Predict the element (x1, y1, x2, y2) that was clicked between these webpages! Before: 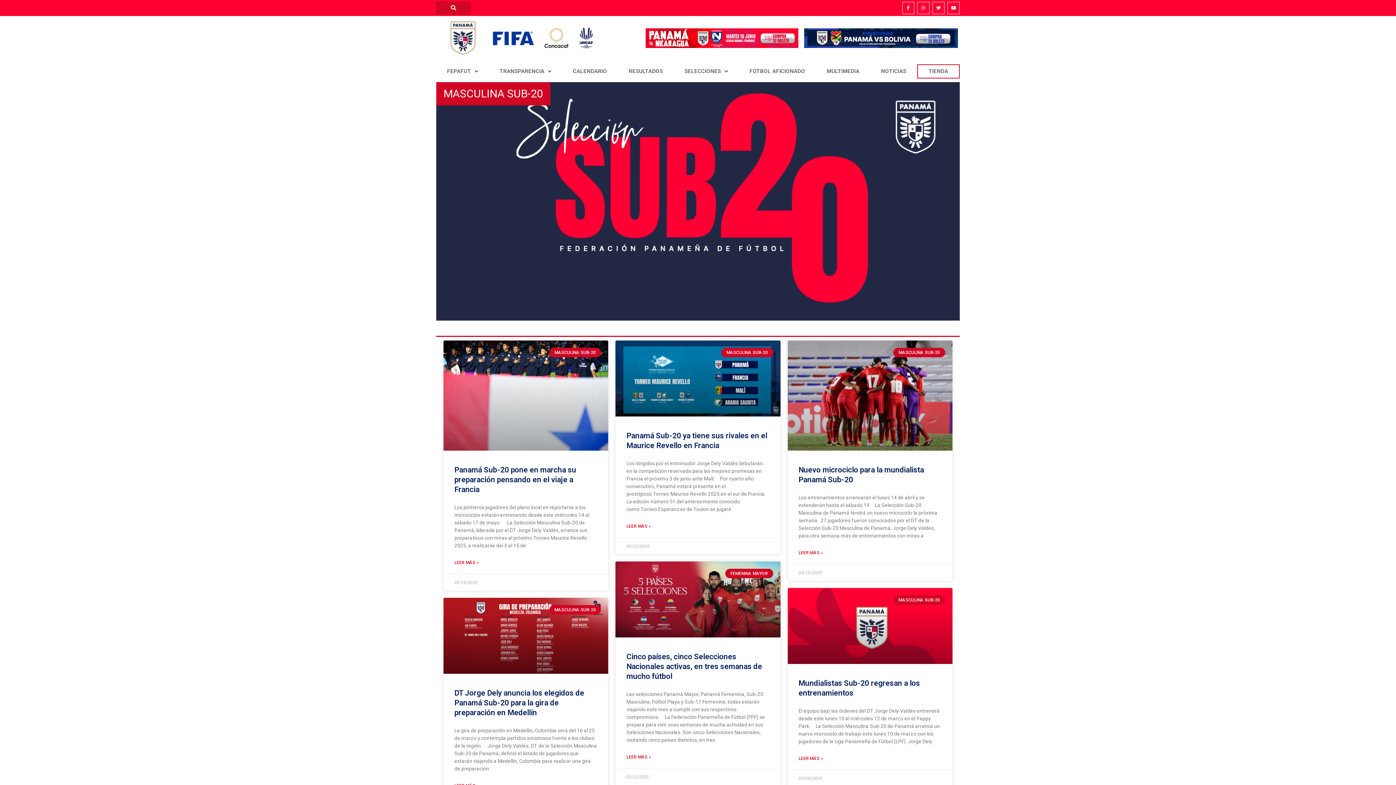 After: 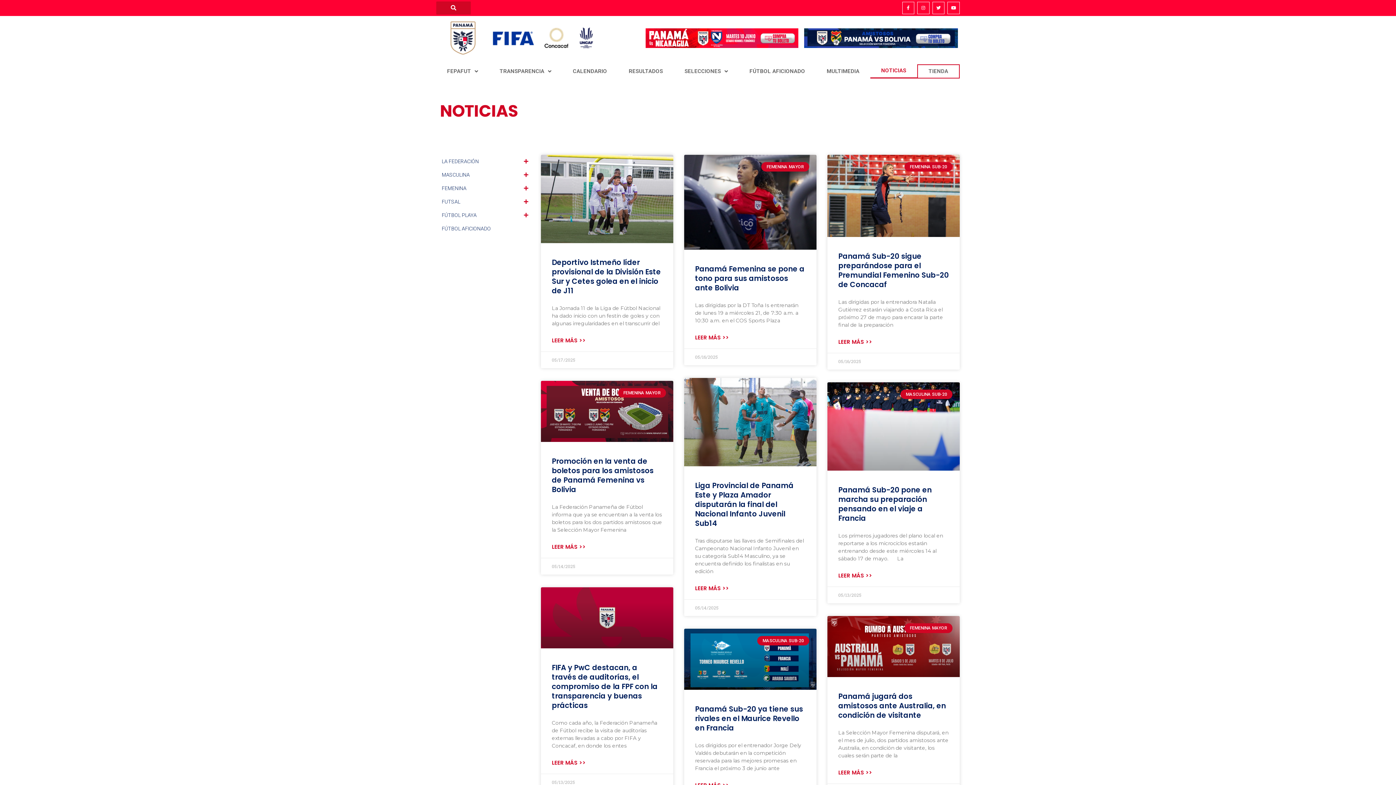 Action: bbox: (870, 64, 917, 78) label: NOTICIAS